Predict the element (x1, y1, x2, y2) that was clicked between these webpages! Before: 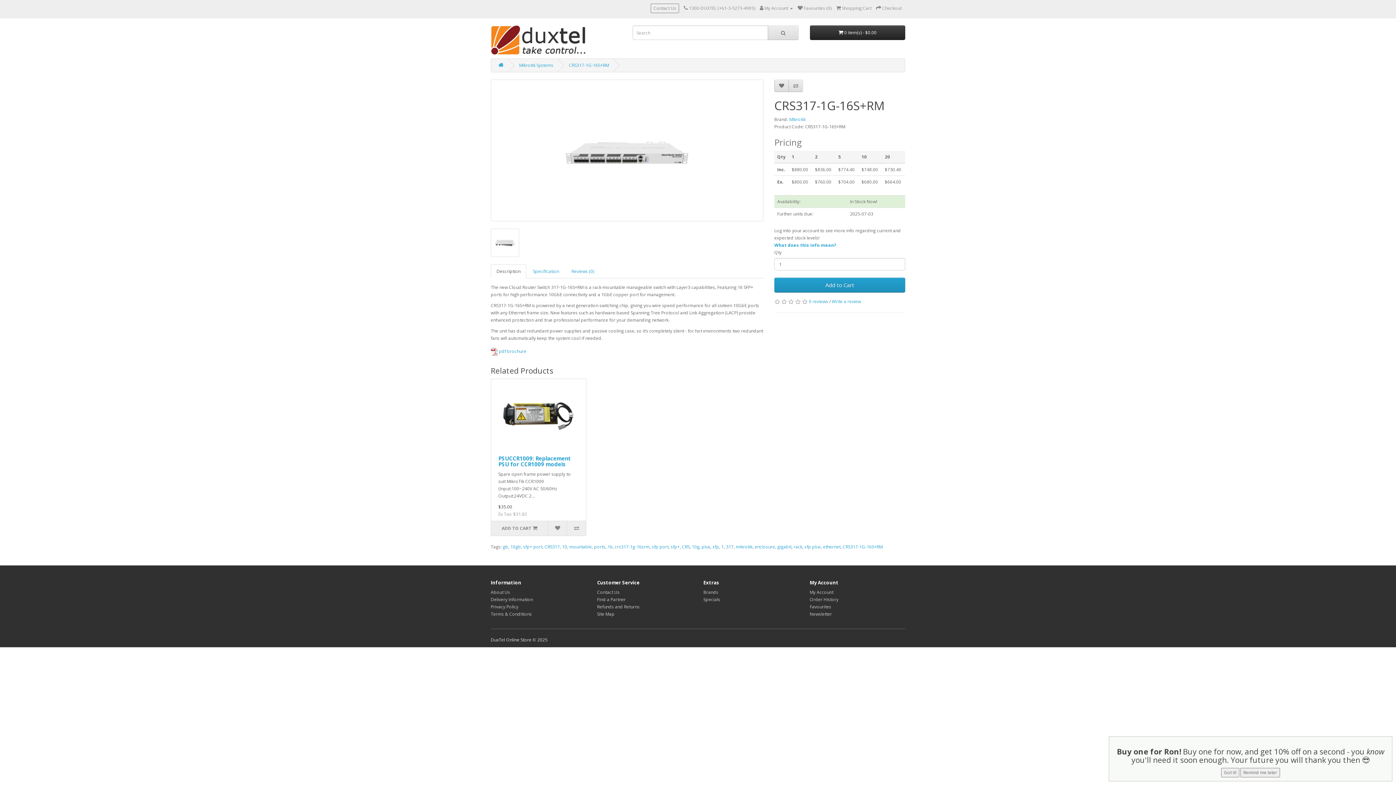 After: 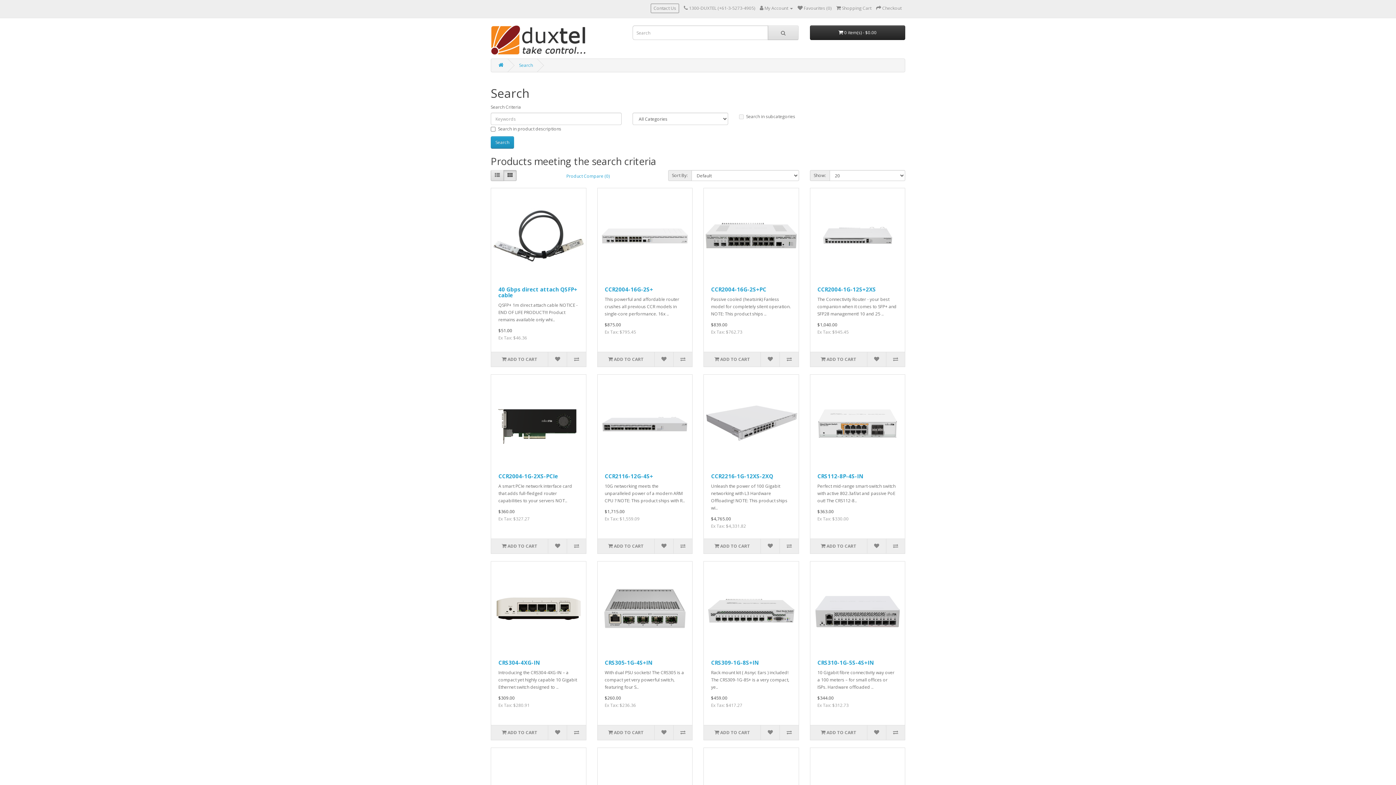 Action: label: sfp port bbox: (652, 544, 668, 550)